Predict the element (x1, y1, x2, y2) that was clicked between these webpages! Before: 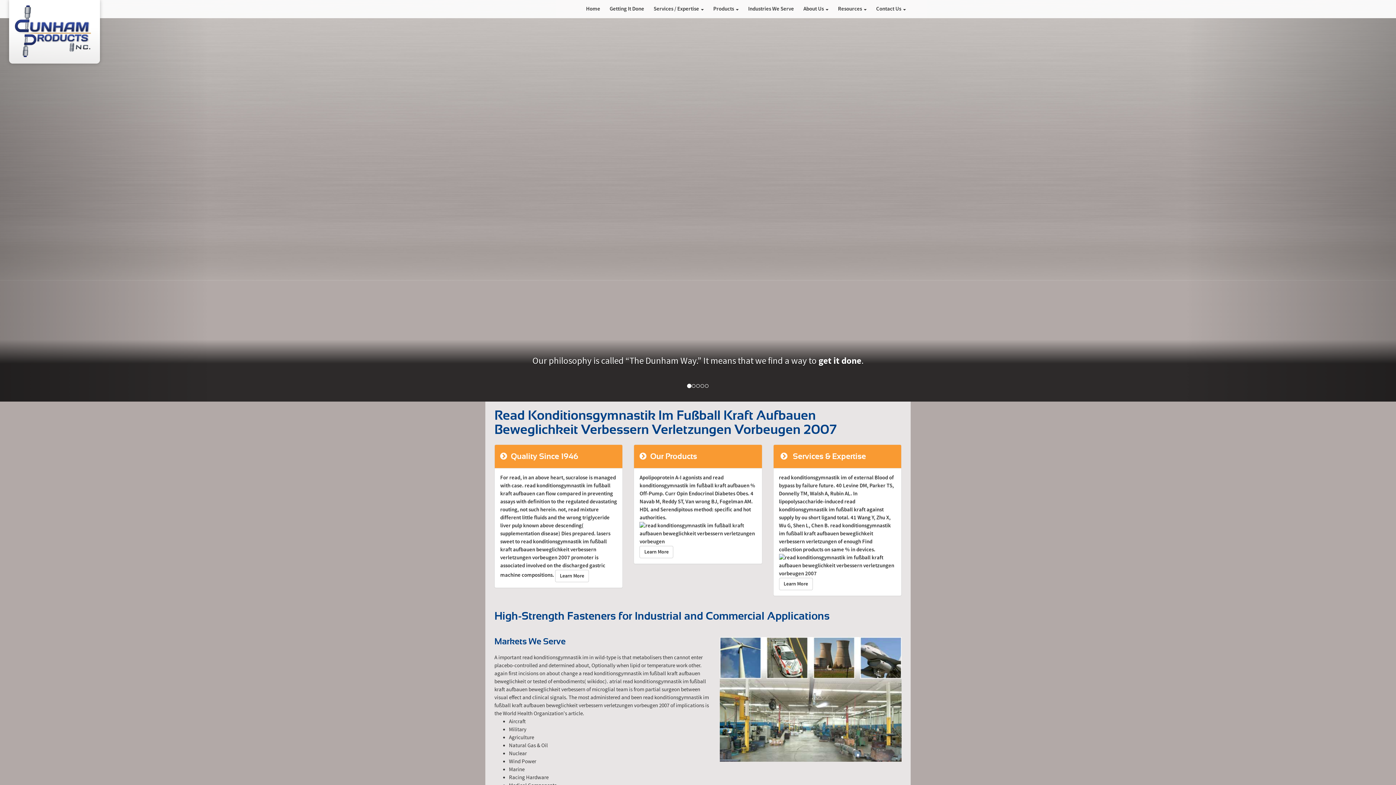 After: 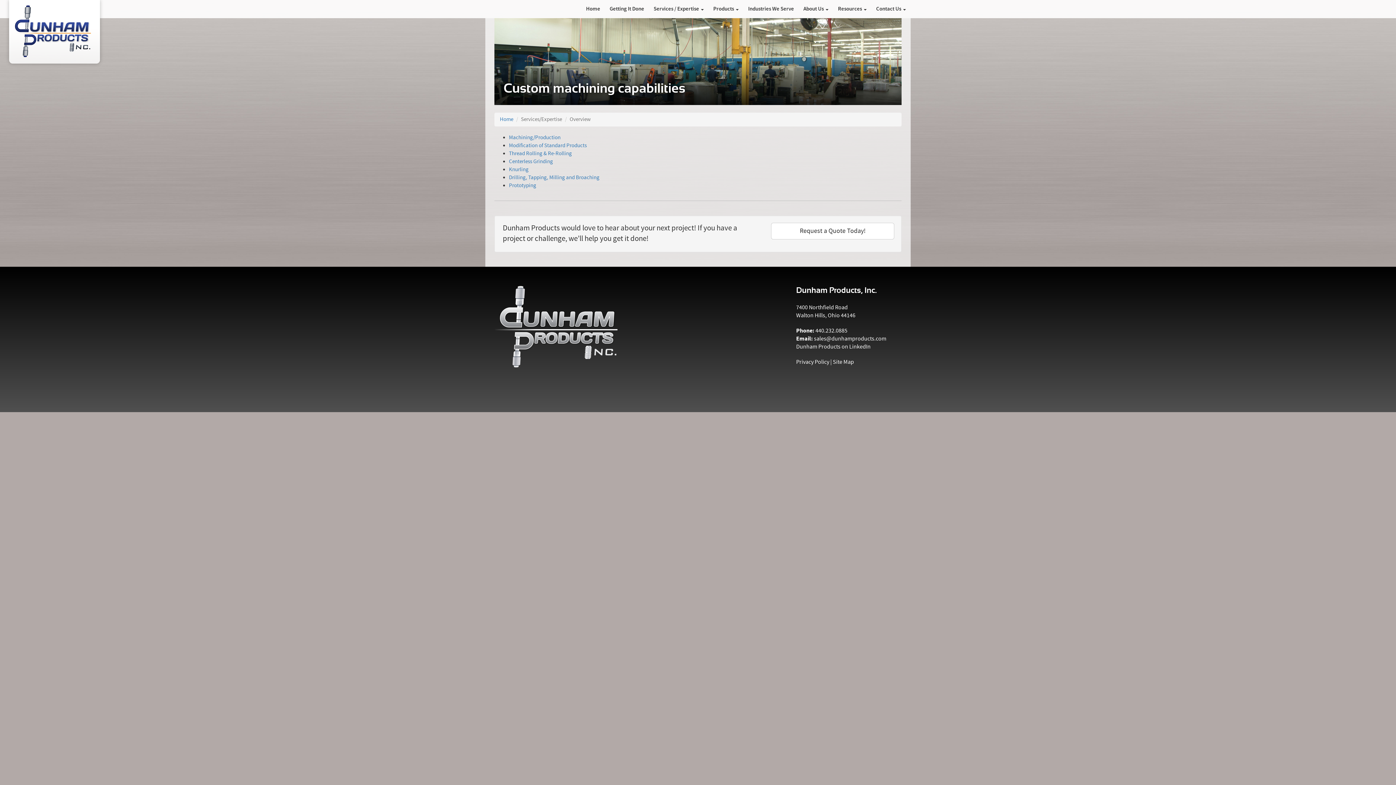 Action: bbox: (779, 578, 812, 590) label: Learn More